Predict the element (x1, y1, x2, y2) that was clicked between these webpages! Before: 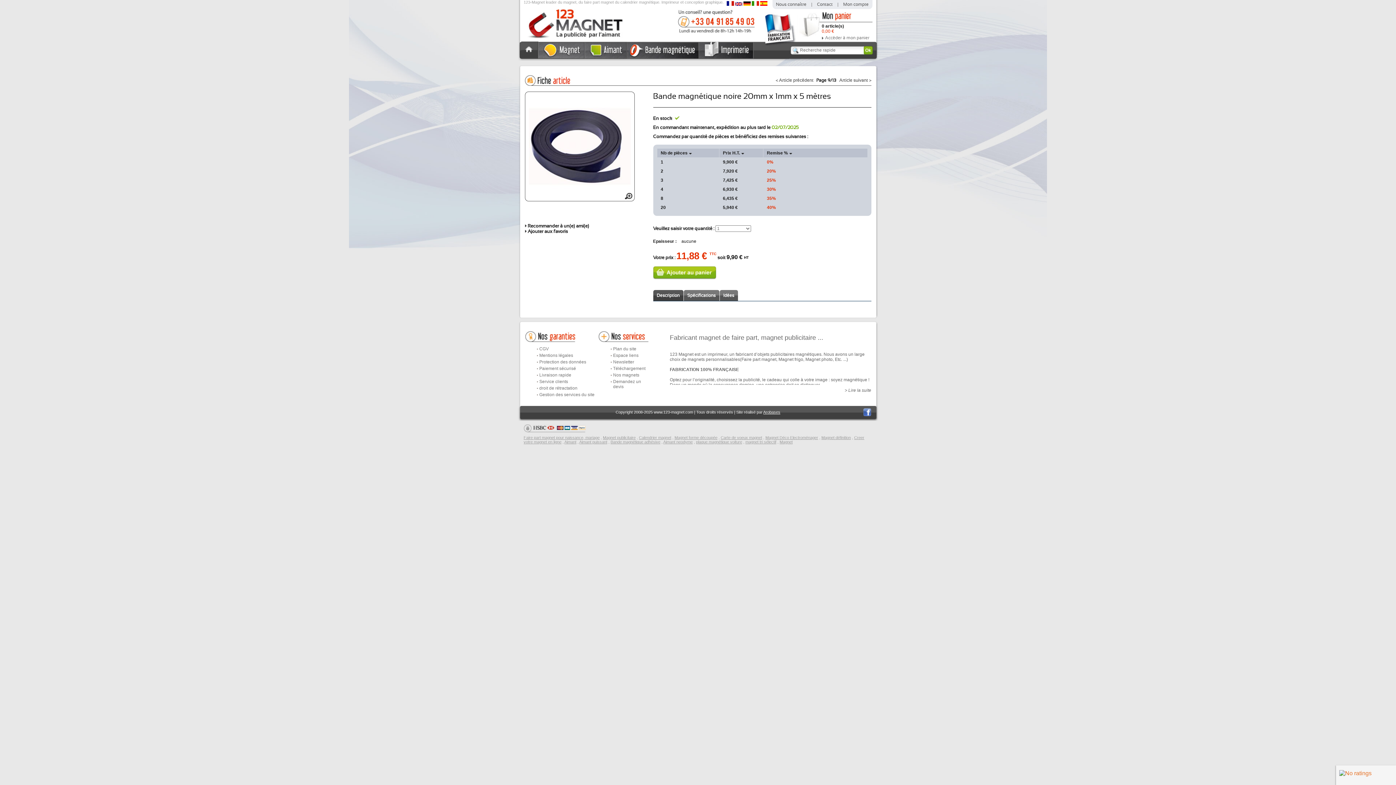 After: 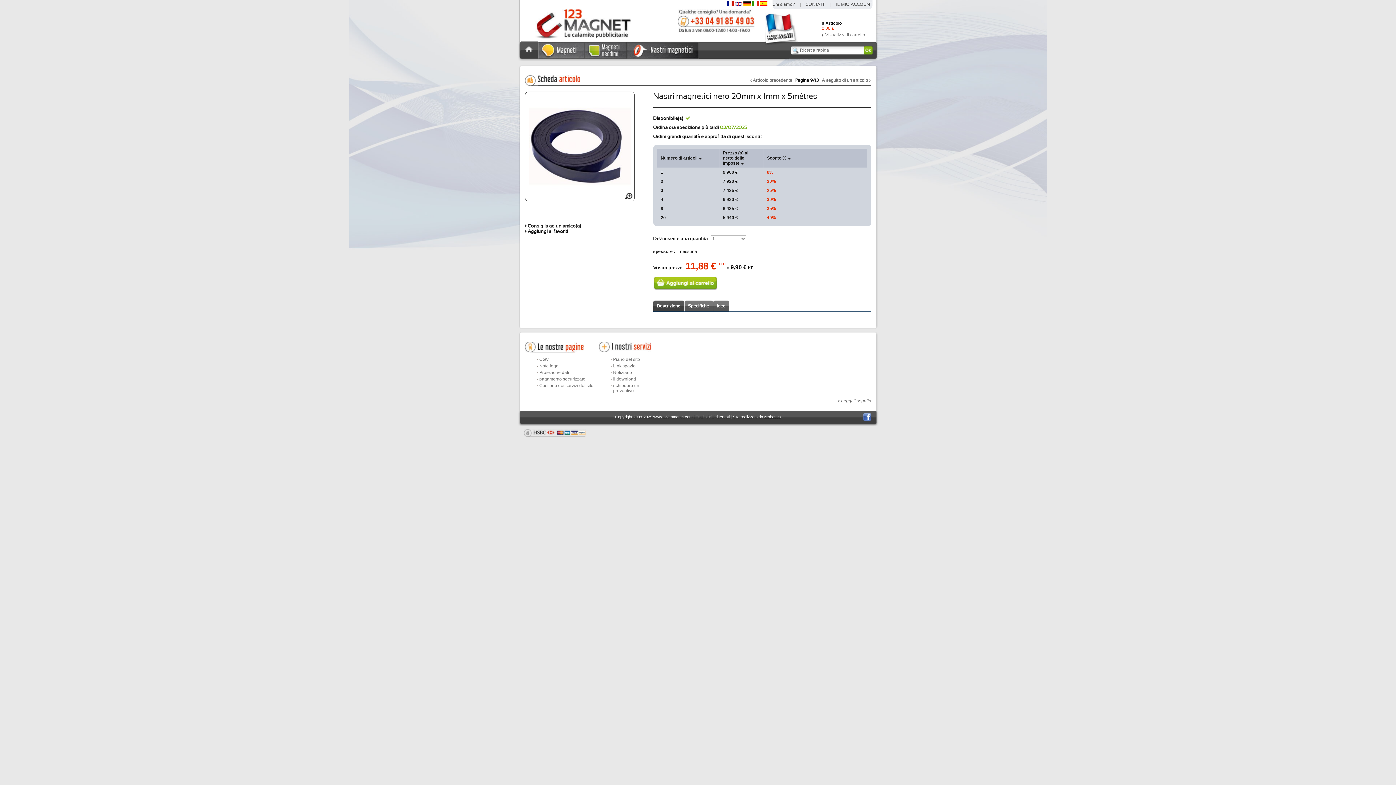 Action: bbox: (751, 1, 759, 7)